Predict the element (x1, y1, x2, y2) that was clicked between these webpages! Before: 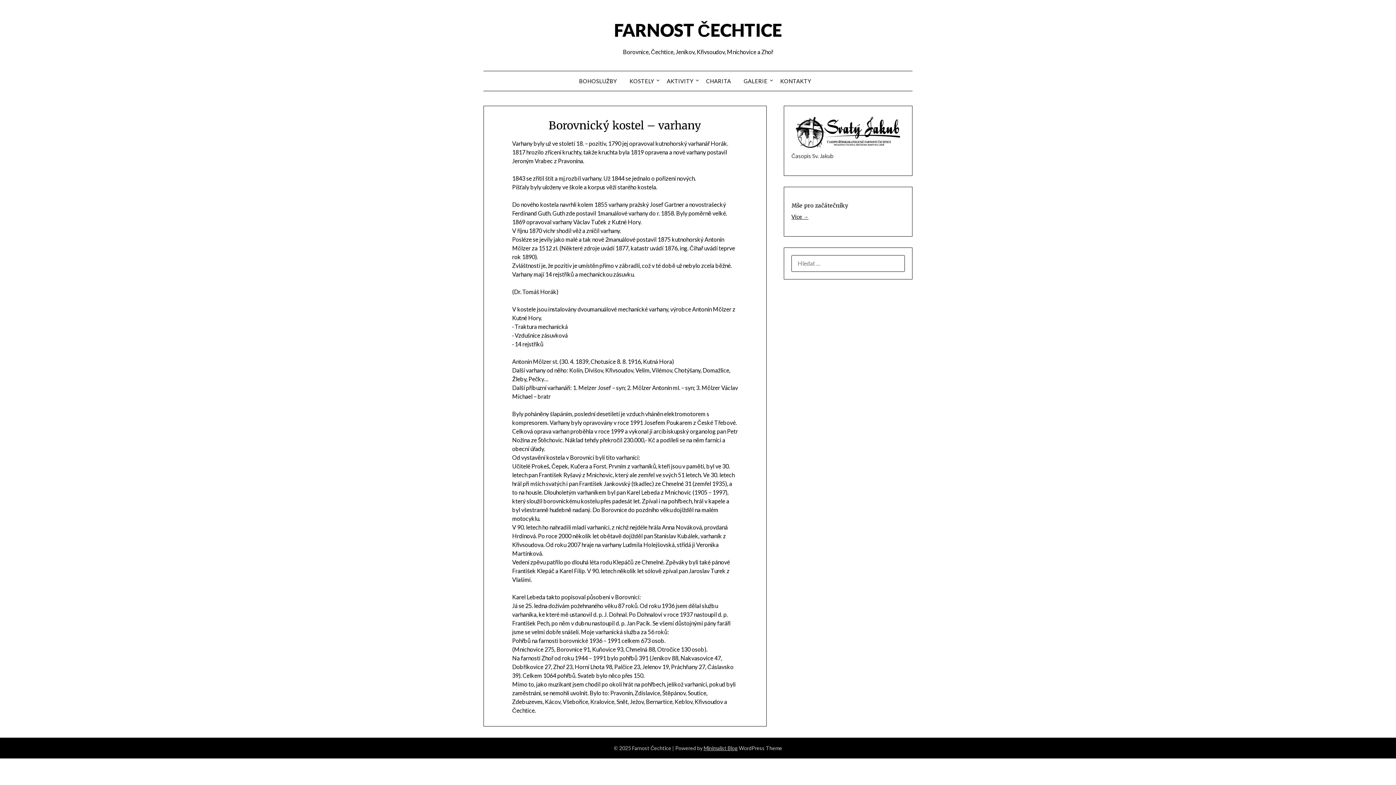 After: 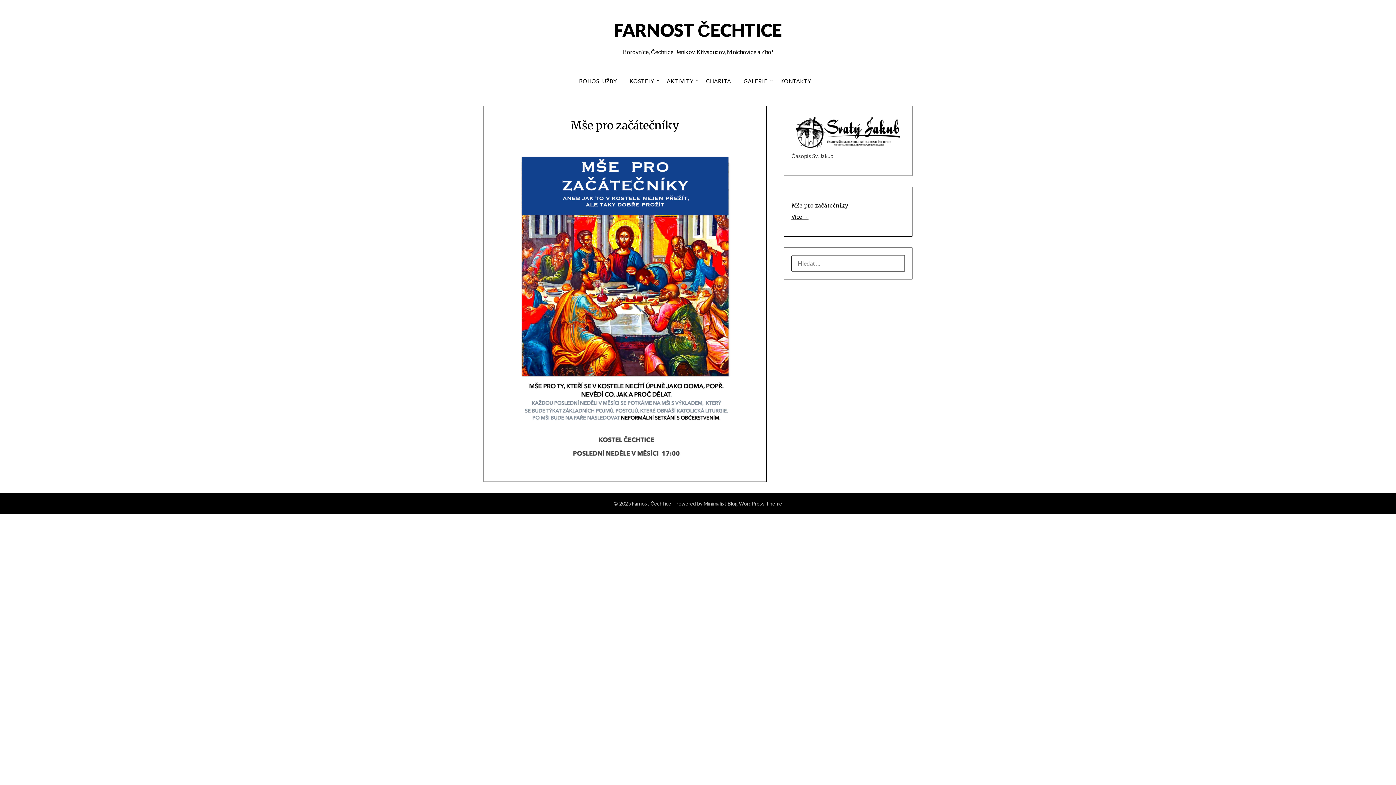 Action: label: Mše pro začátečníky bbox: (791, 202, 848, 209)